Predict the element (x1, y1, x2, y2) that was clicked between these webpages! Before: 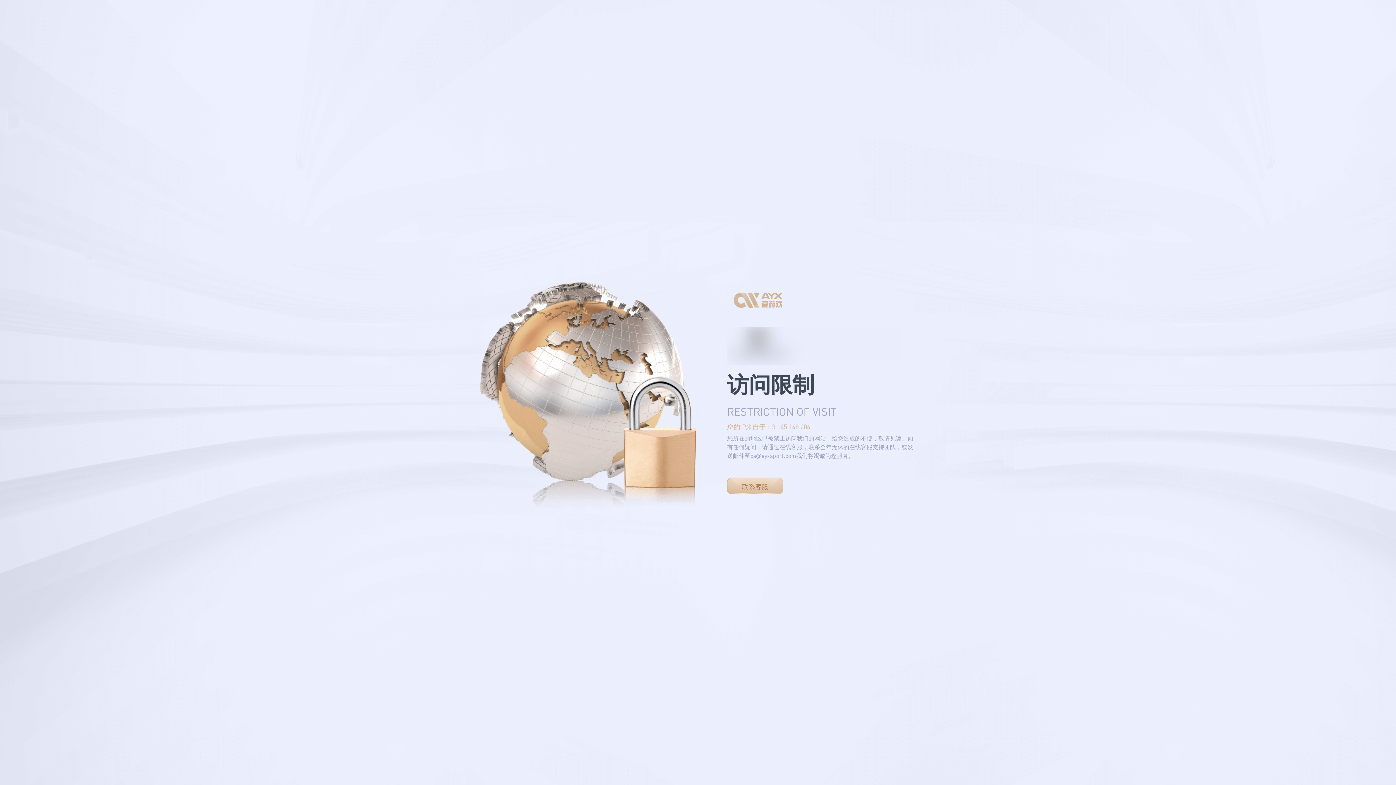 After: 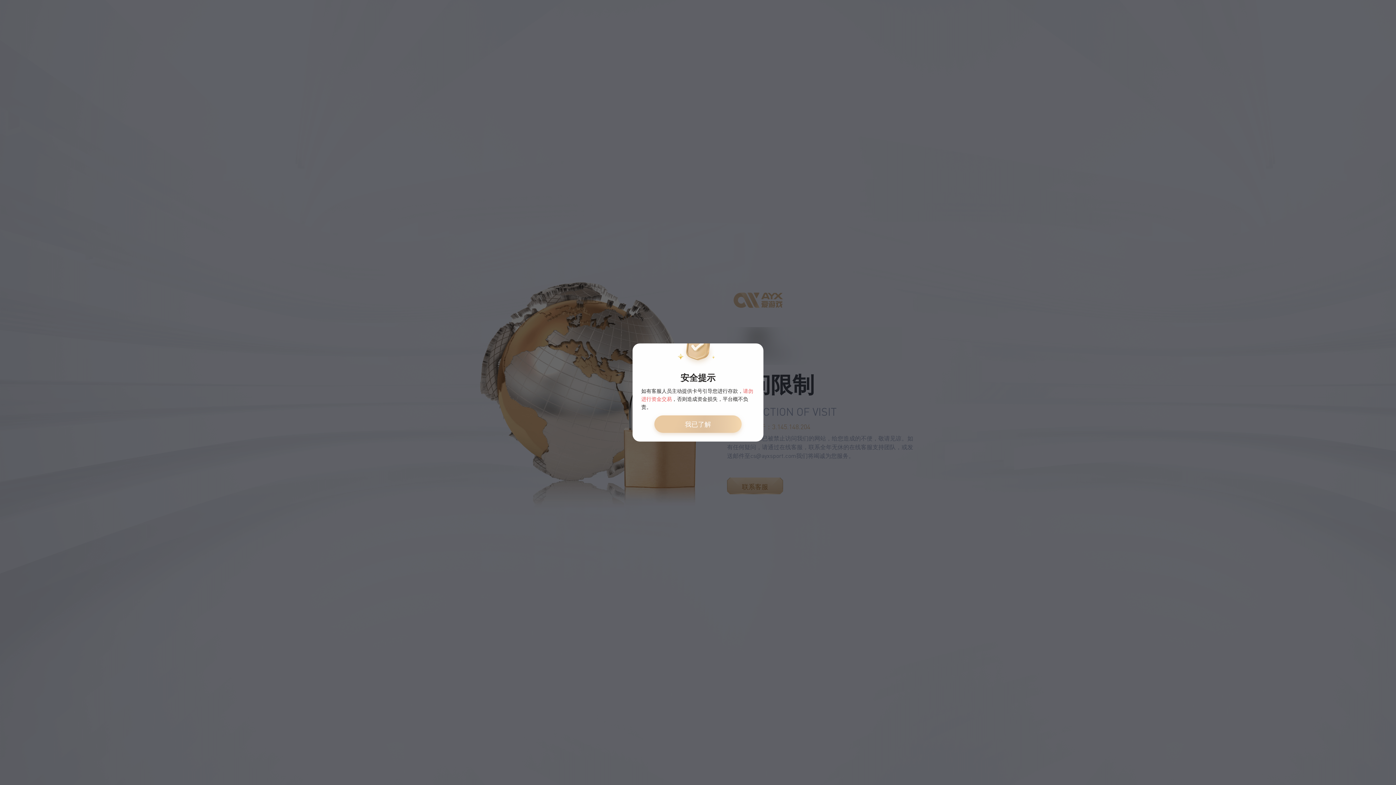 Action: bbox: (727, 456, 783, 473) label: 联系客服